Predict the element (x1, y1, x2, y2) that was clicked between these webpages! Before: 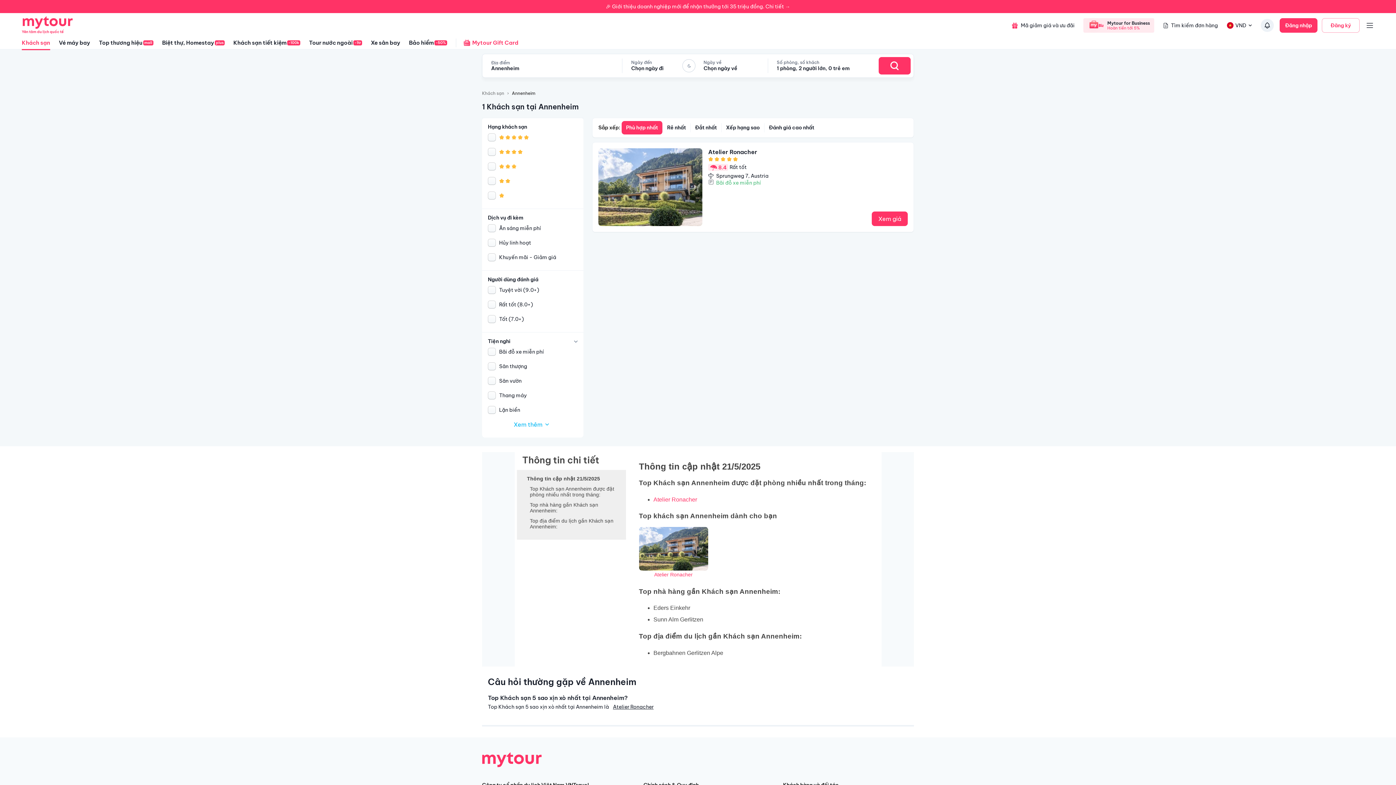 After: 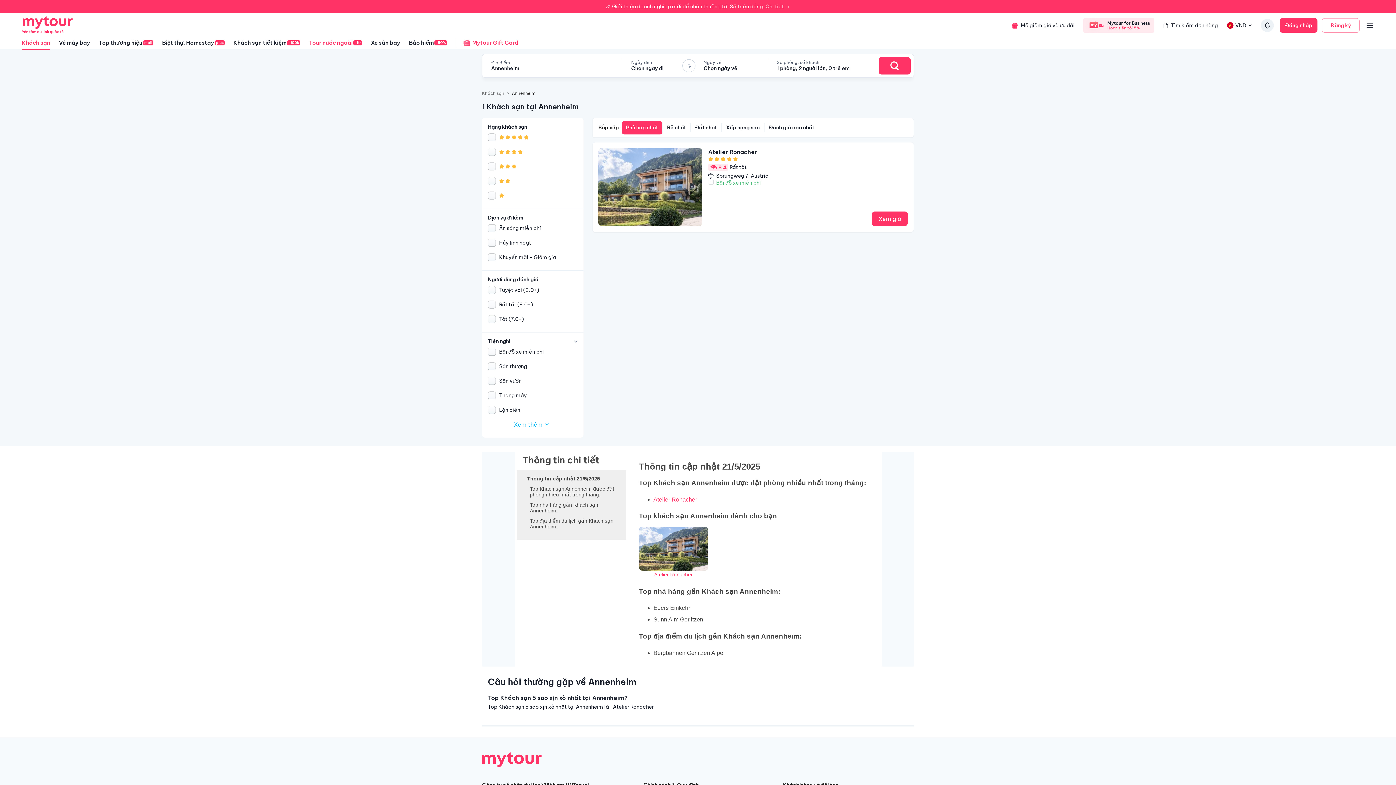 Action: bbox: (309, 35, 352, 50) label: Tour nước ngoài